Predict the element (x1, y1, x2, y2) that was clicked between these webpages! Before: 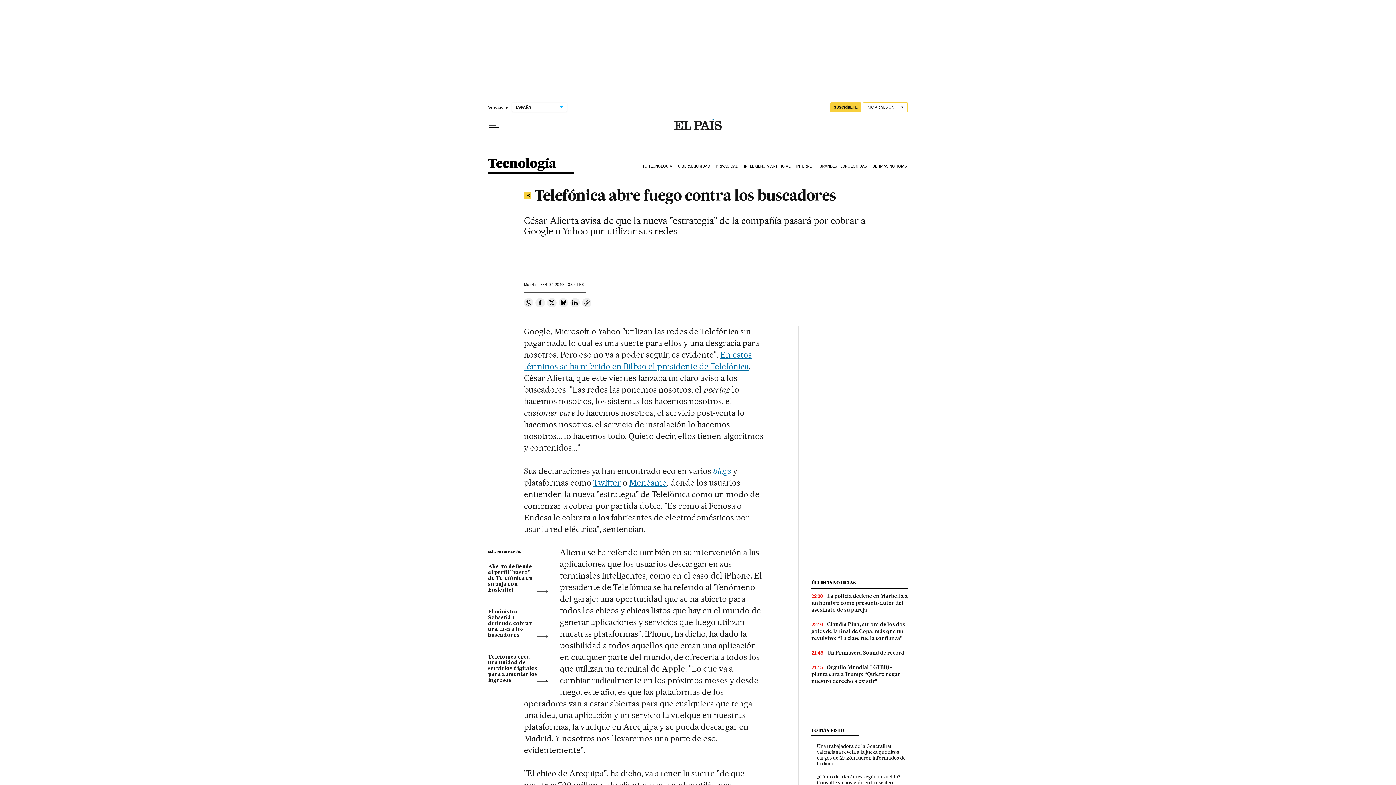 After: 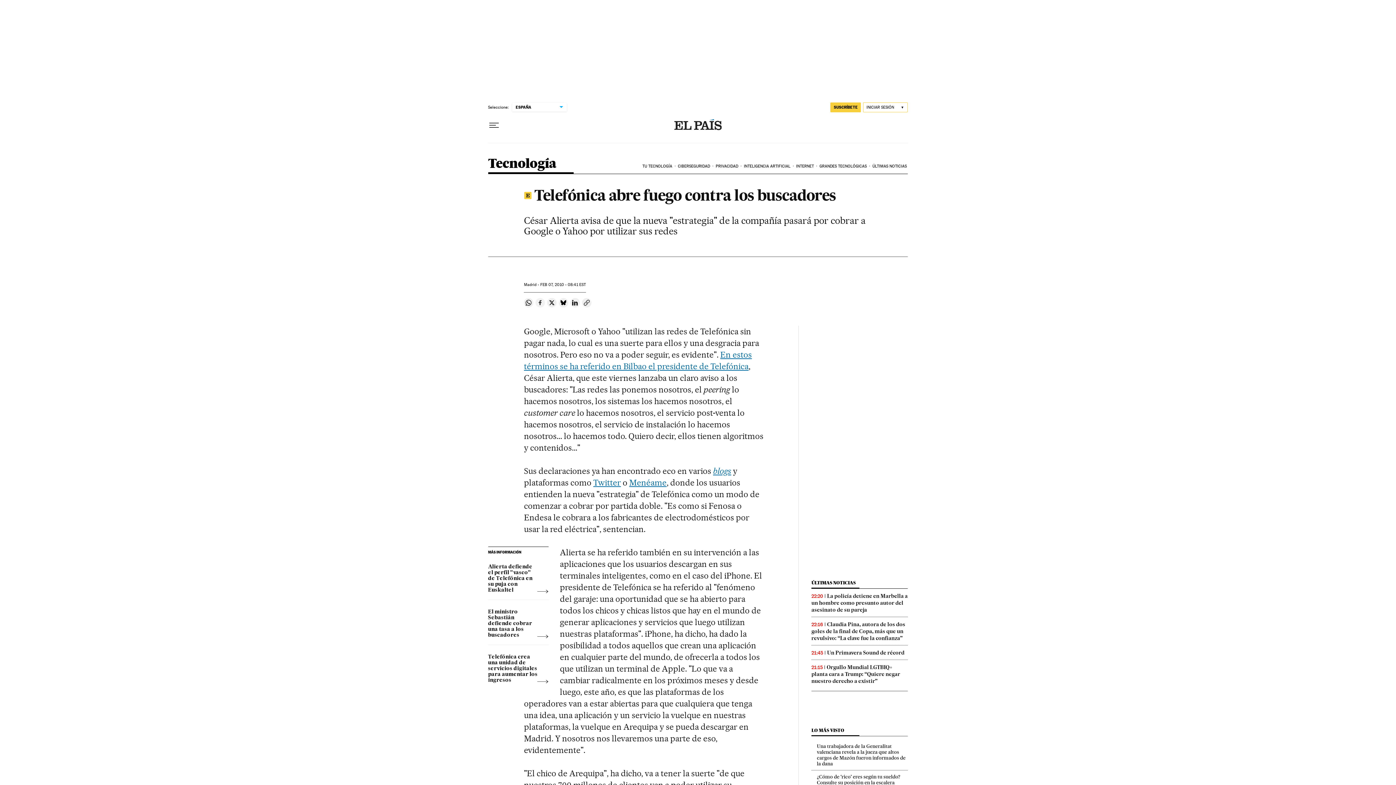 Action: bbox: (535, 298, 545, 307) label: Compartir en Facebook